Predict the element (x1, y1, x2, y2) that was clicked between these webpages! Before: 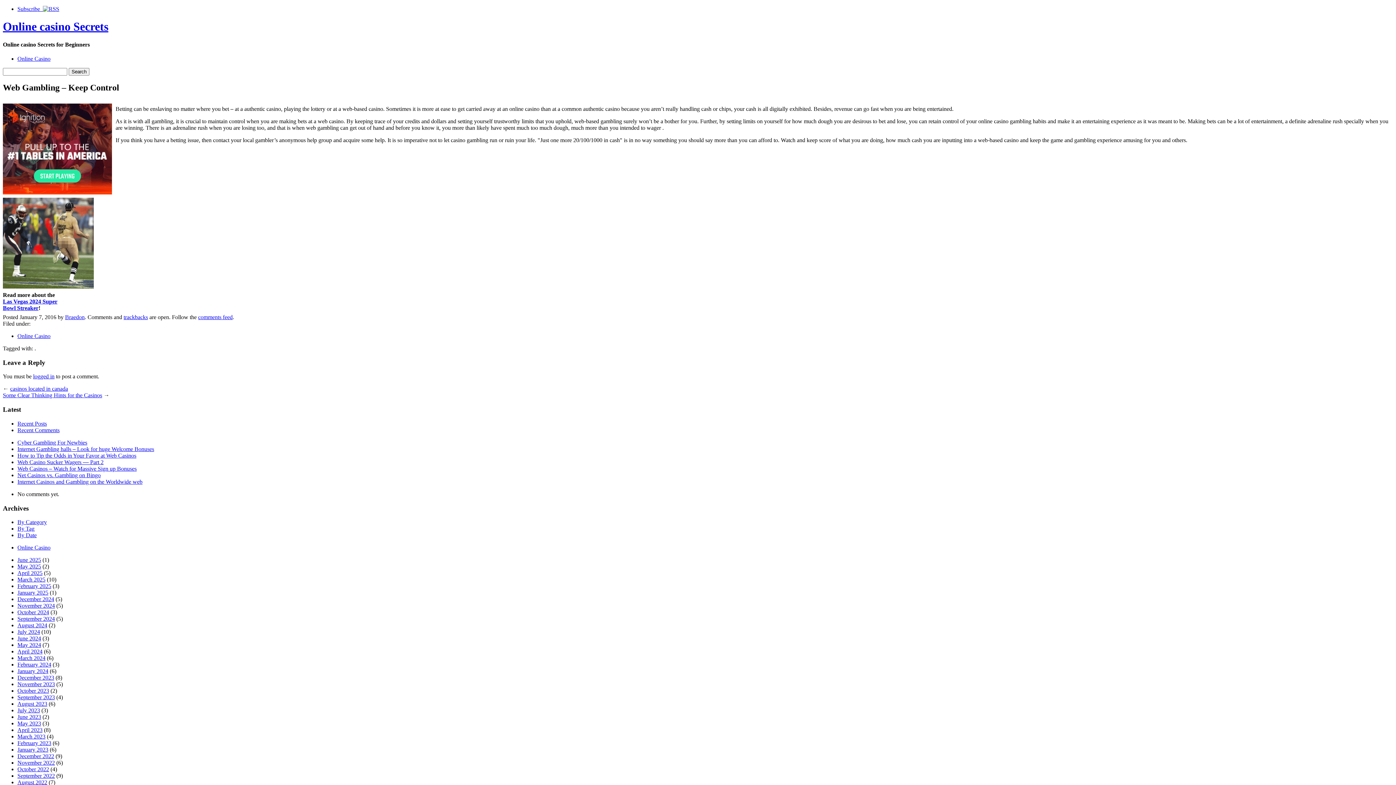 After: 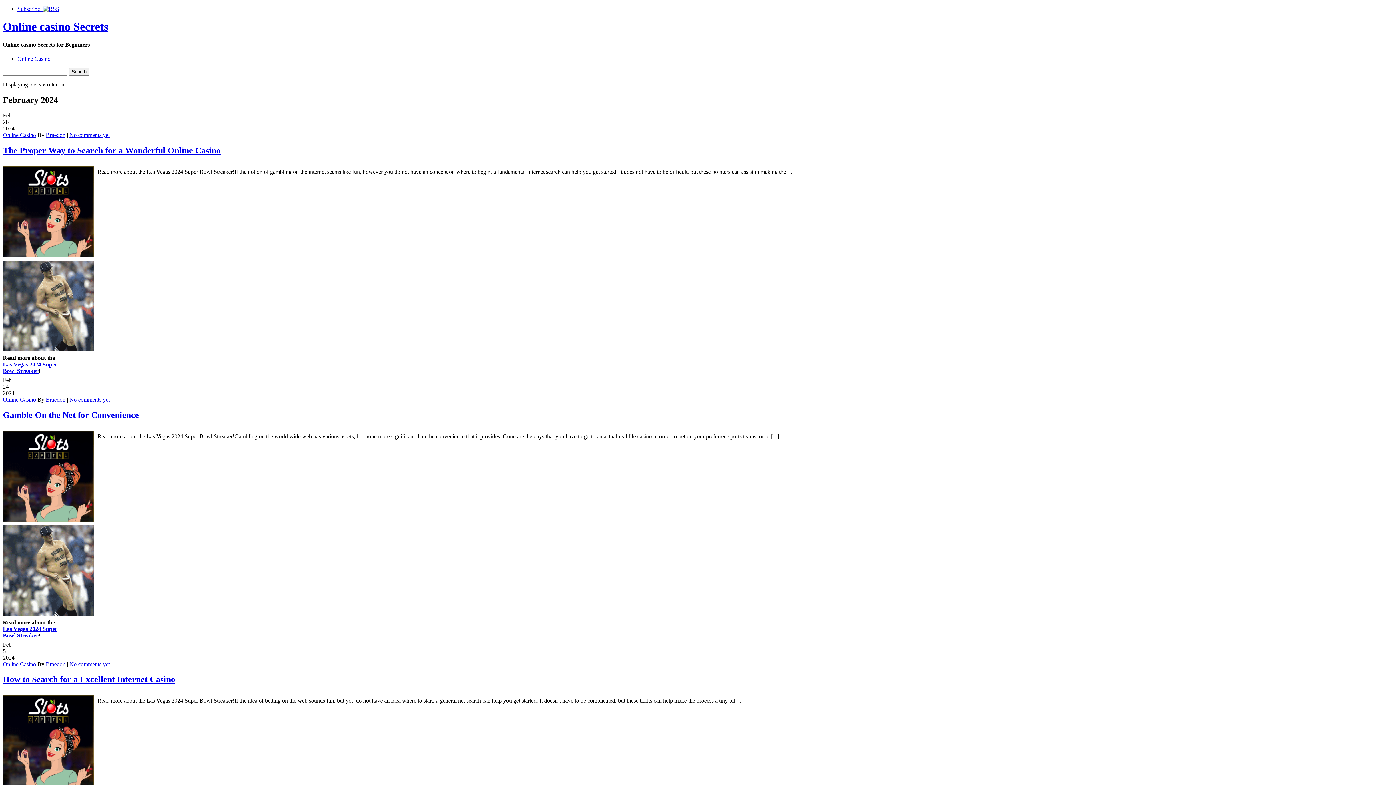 Action: label: February 2024 bbox: (17, 661, 51, 668)